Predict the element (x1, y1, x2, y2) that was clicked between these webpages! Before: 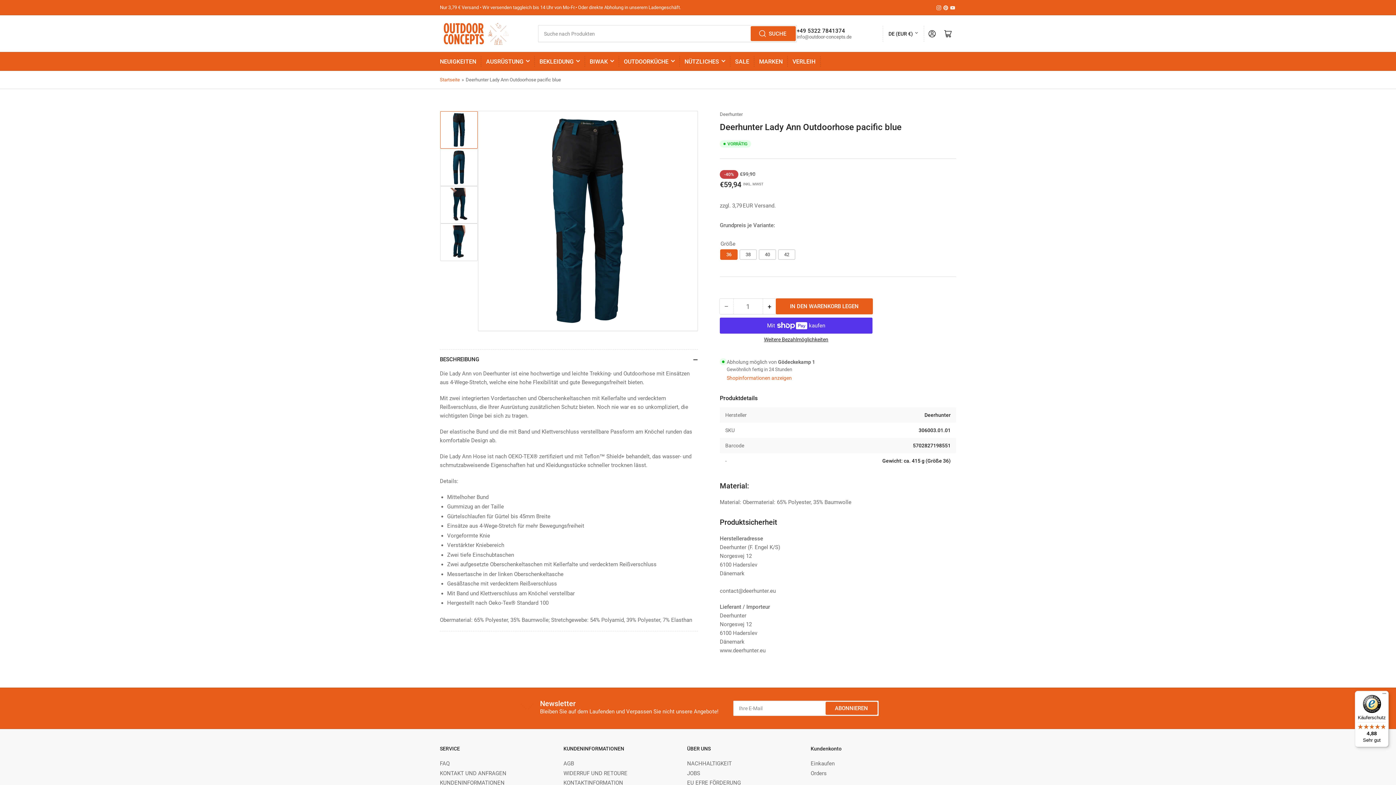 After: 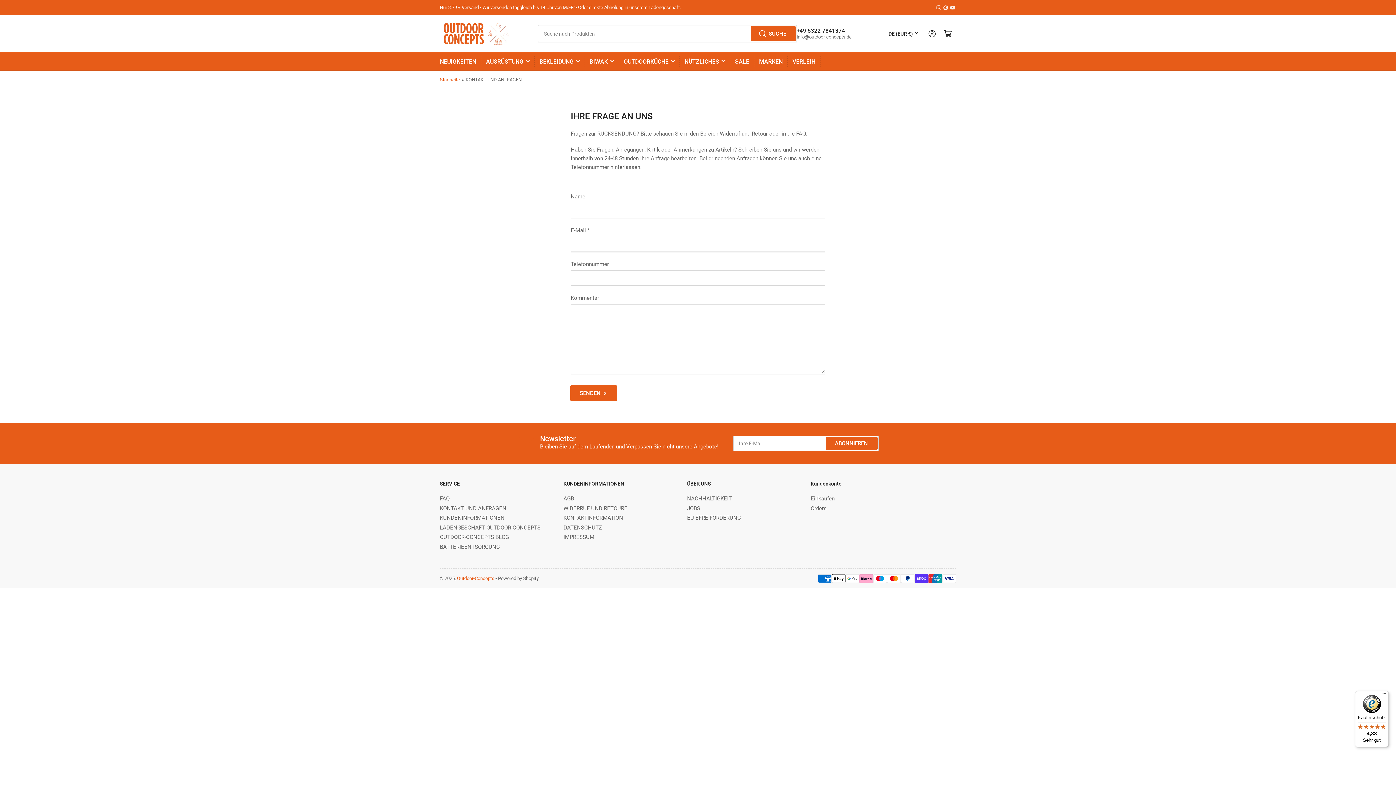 Action: label: KONTAKTINFORMATION bbox: (563, 780, 623, 786)